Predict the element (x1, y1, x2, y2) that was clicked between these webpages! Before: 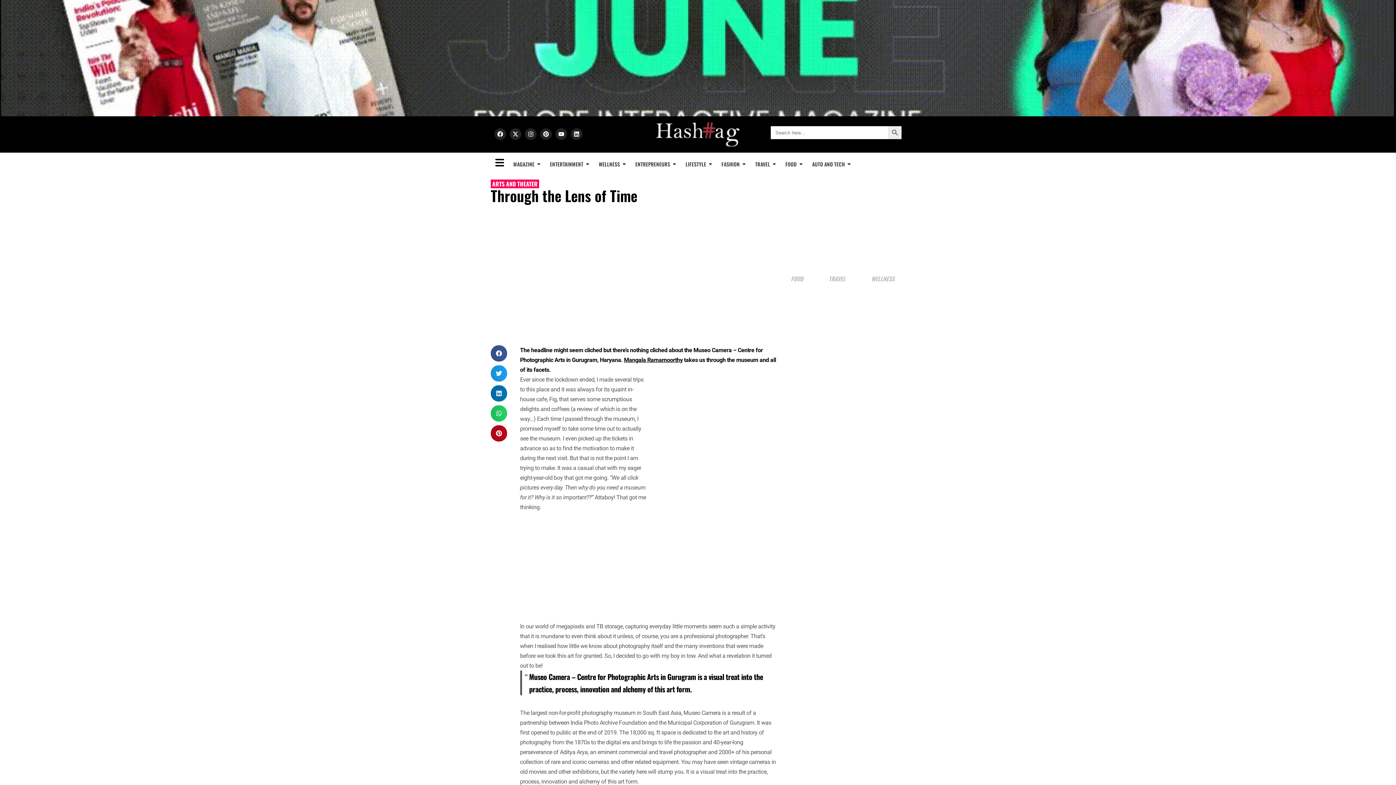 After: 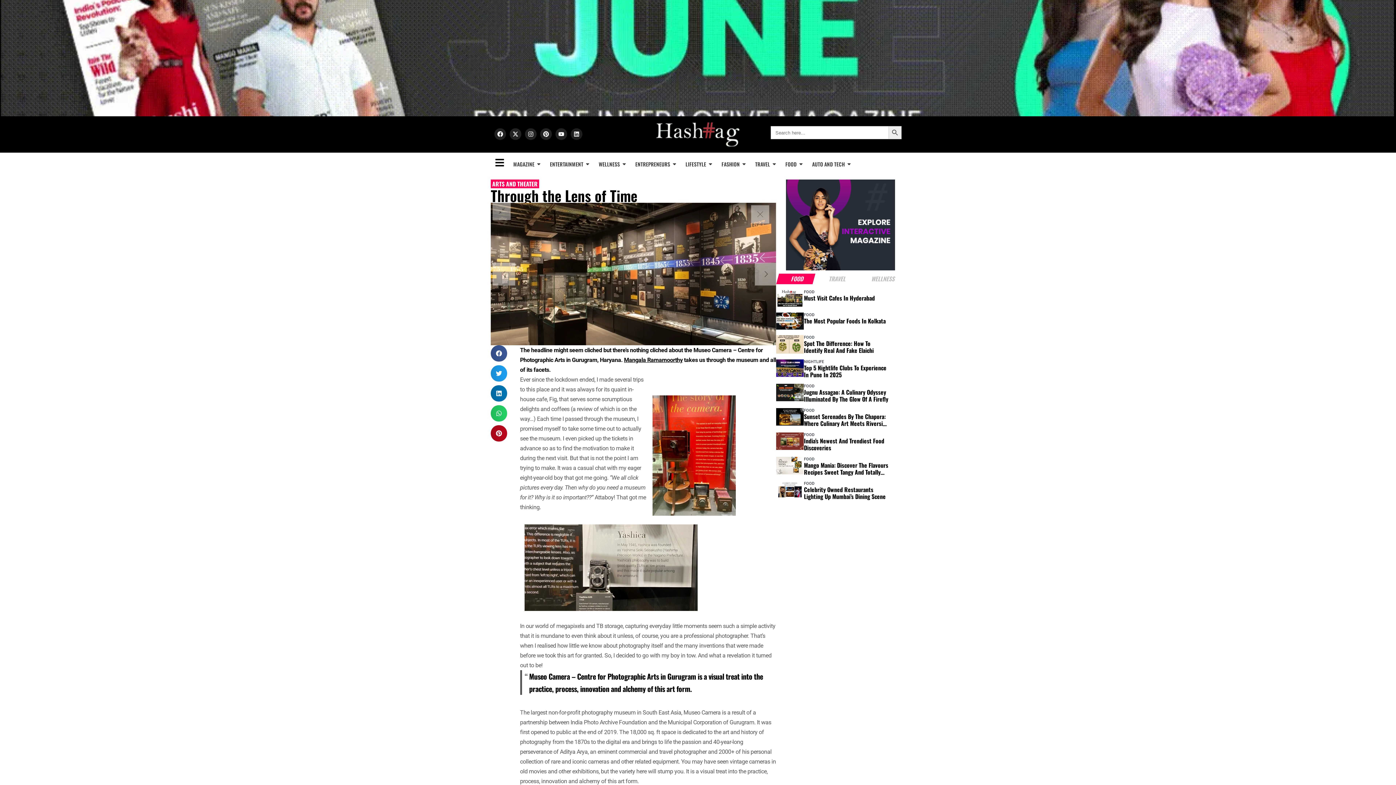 Action: label: Linkedin bbox: (570, 128, 582, 140)